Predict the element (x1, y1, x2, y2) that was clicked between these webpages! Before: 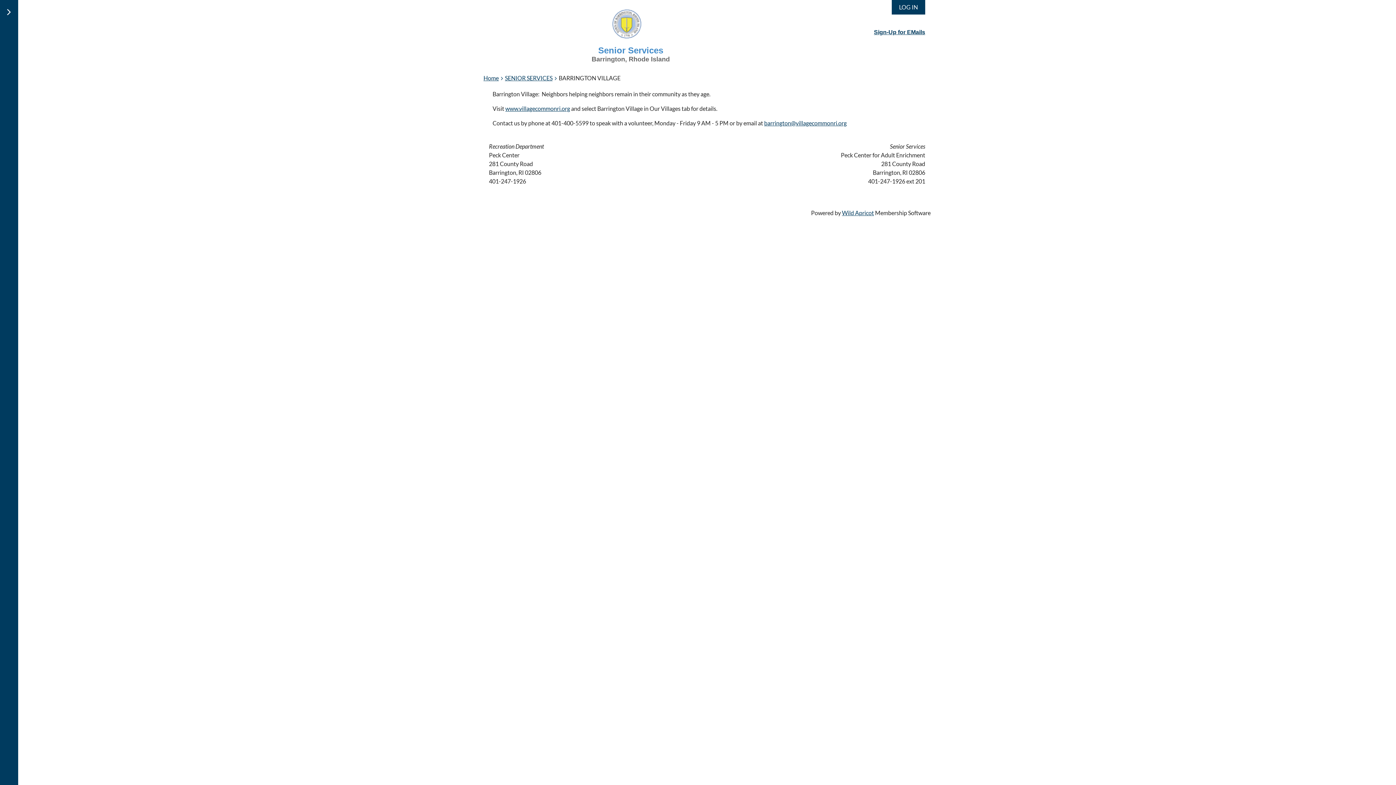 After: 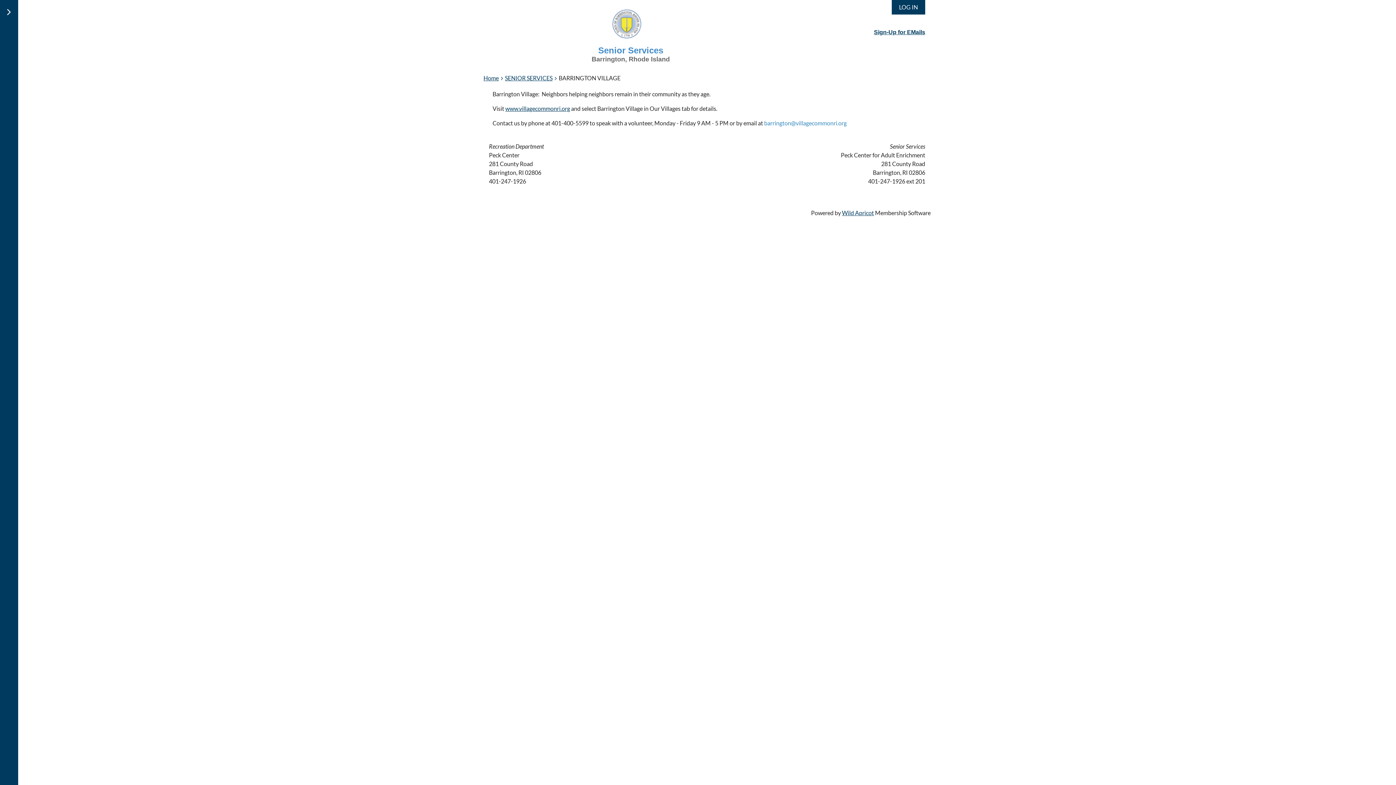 Action: label: barrington@villagecommonri.org bbox: (764, 119, 846, 126)